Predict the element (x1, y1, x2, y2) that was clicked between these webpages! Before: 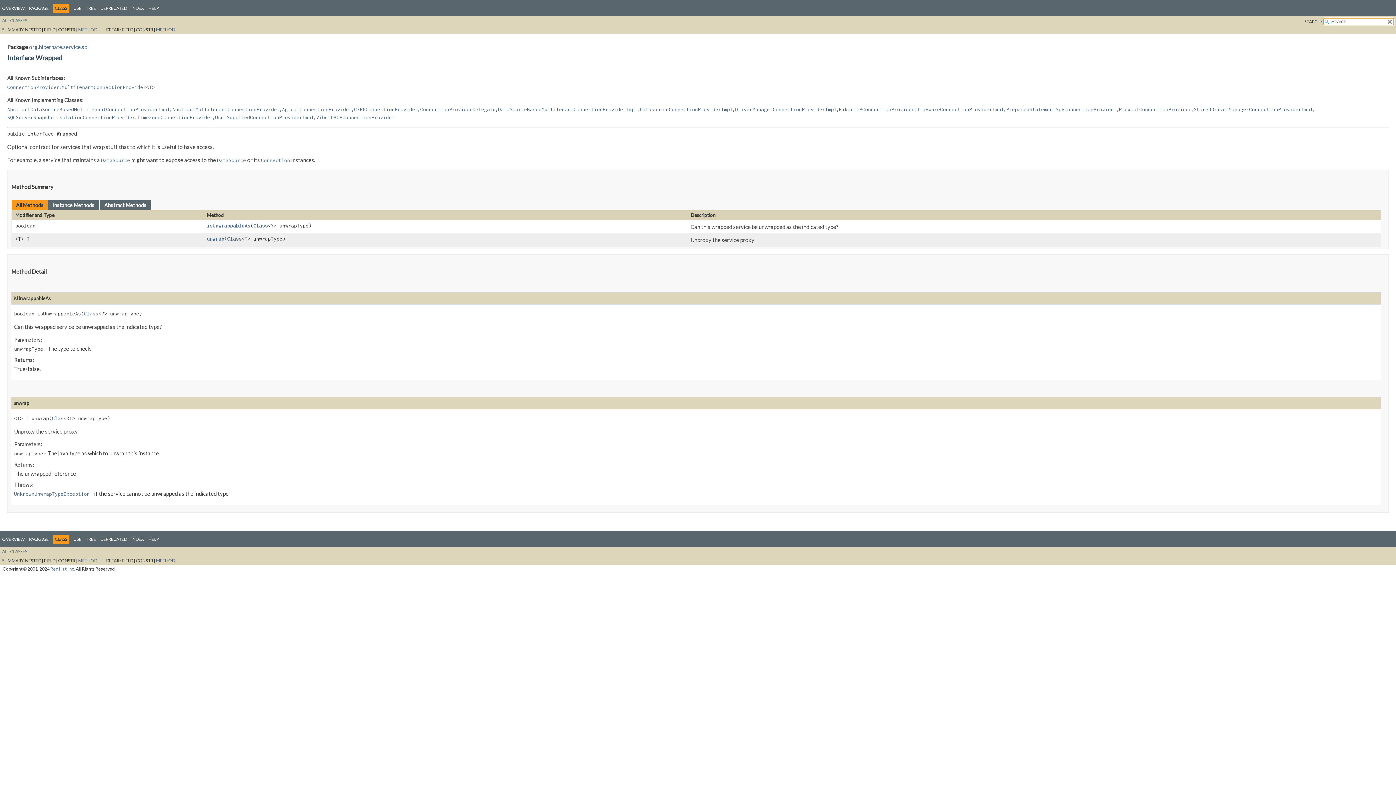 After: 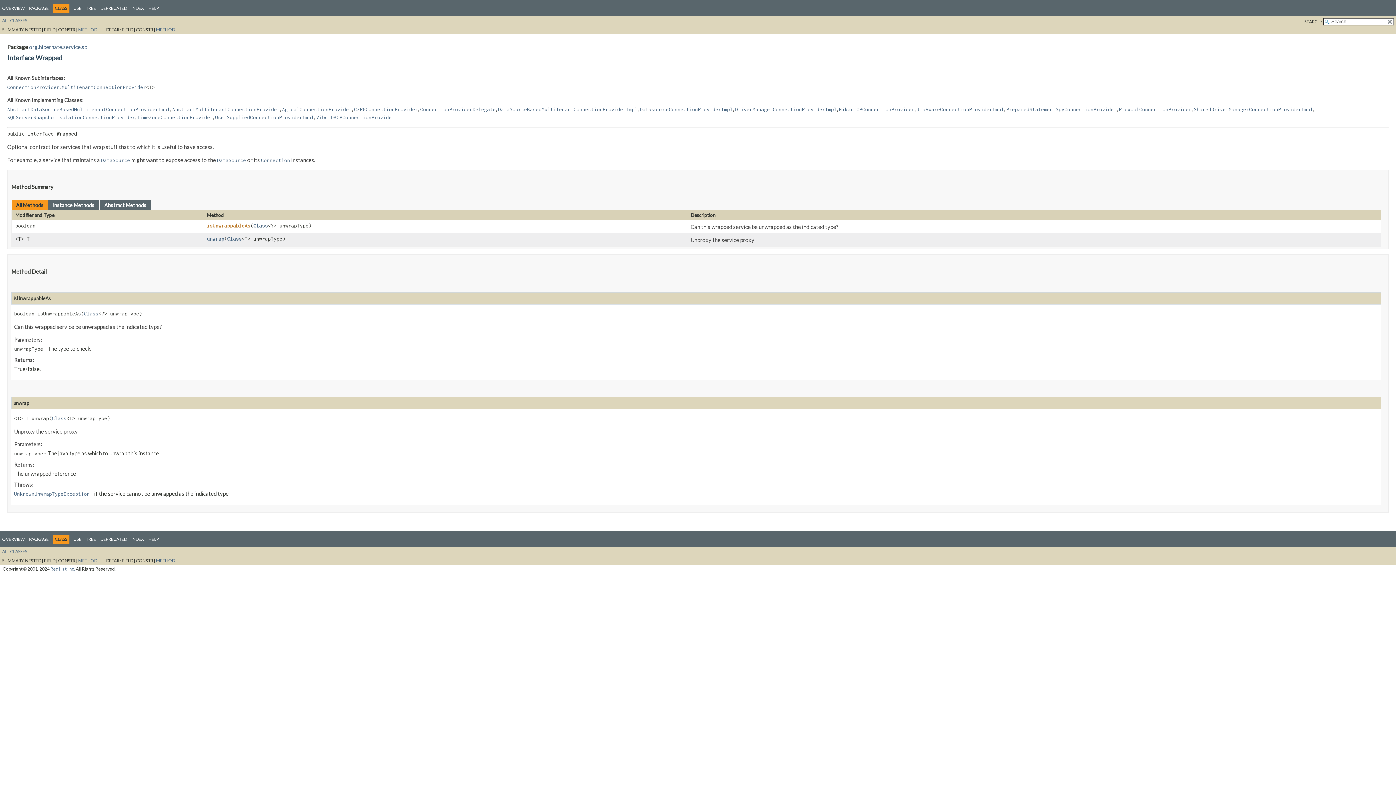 Action: bbox: (206, 222, 250, 228) label: isUnwrappableAs